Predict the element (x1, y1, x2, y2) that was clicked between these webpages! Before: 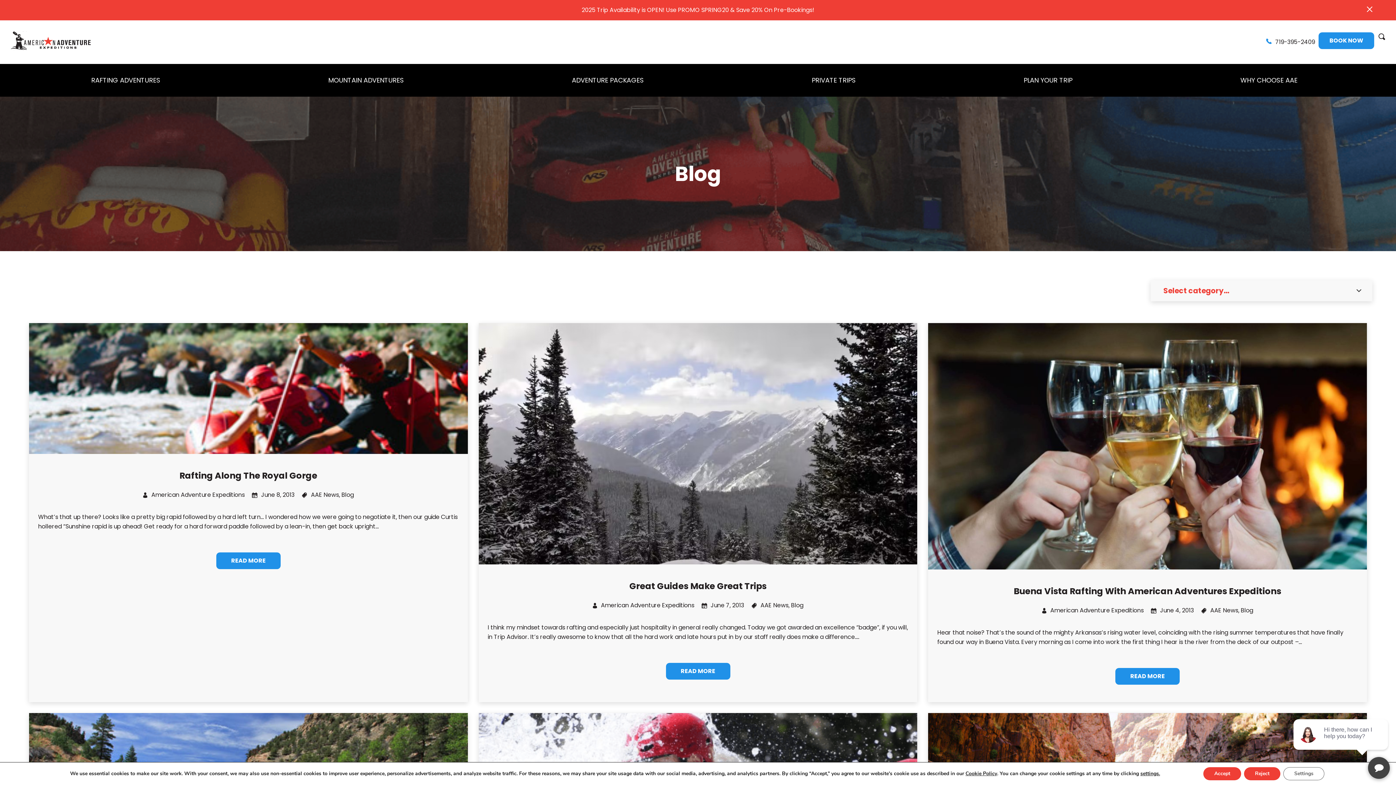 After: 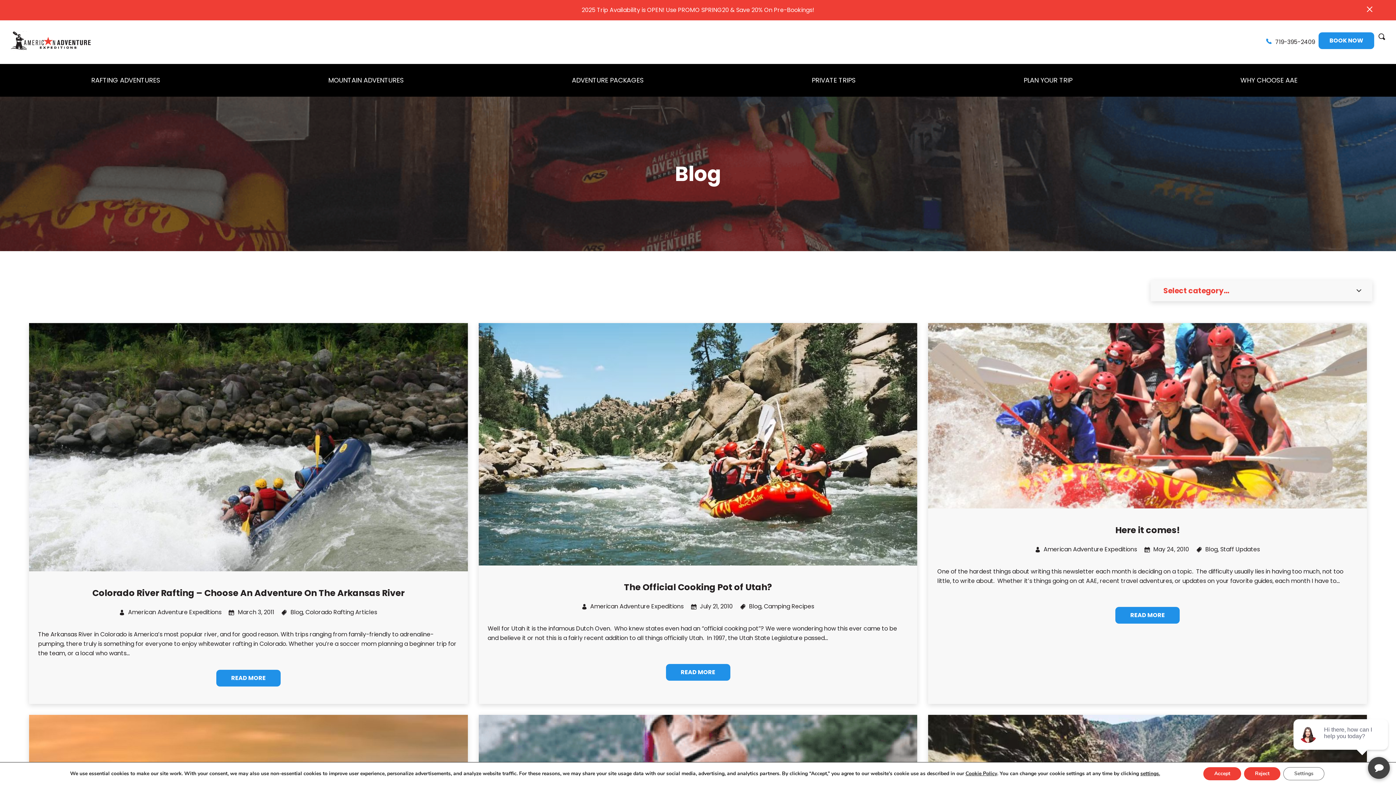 Action: bbox: (791, 601, 803, 610) label: Blog